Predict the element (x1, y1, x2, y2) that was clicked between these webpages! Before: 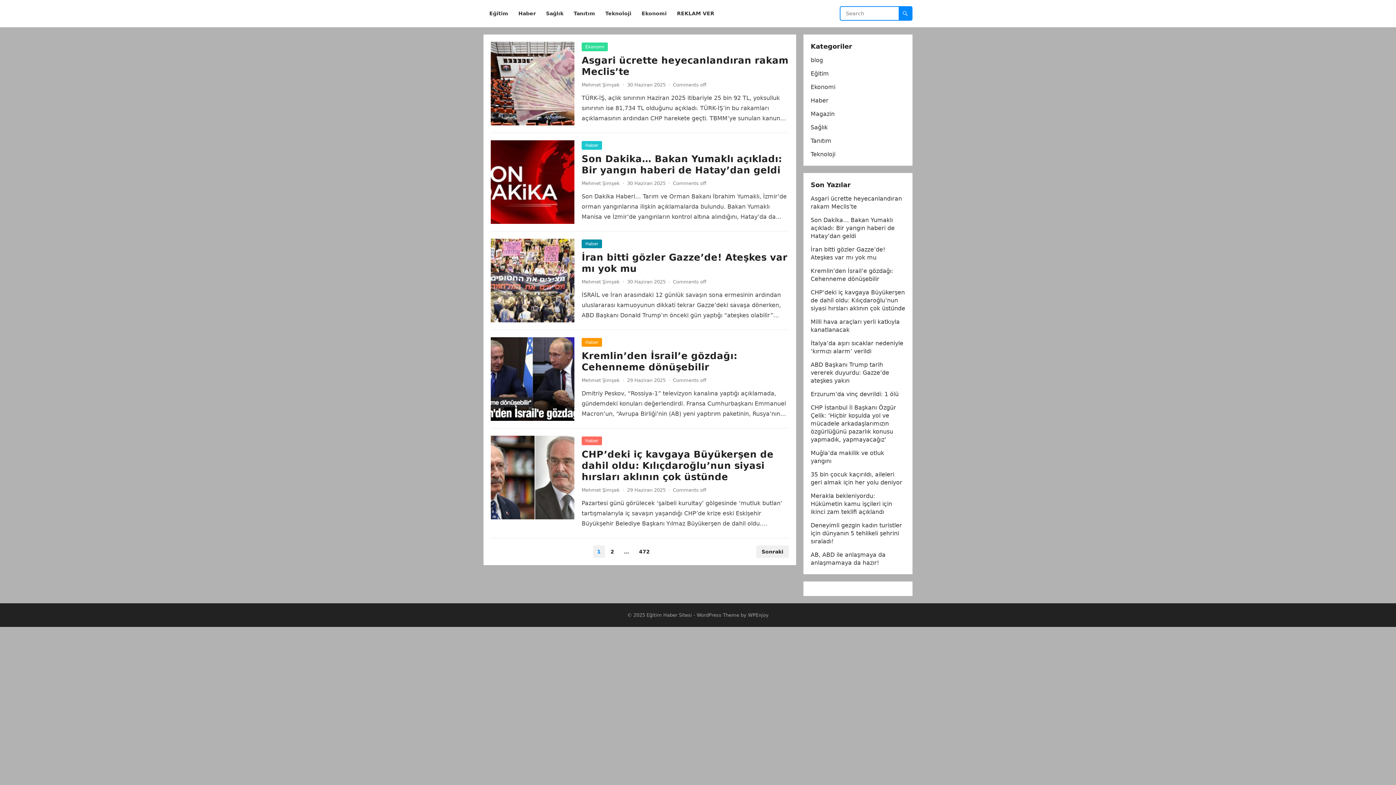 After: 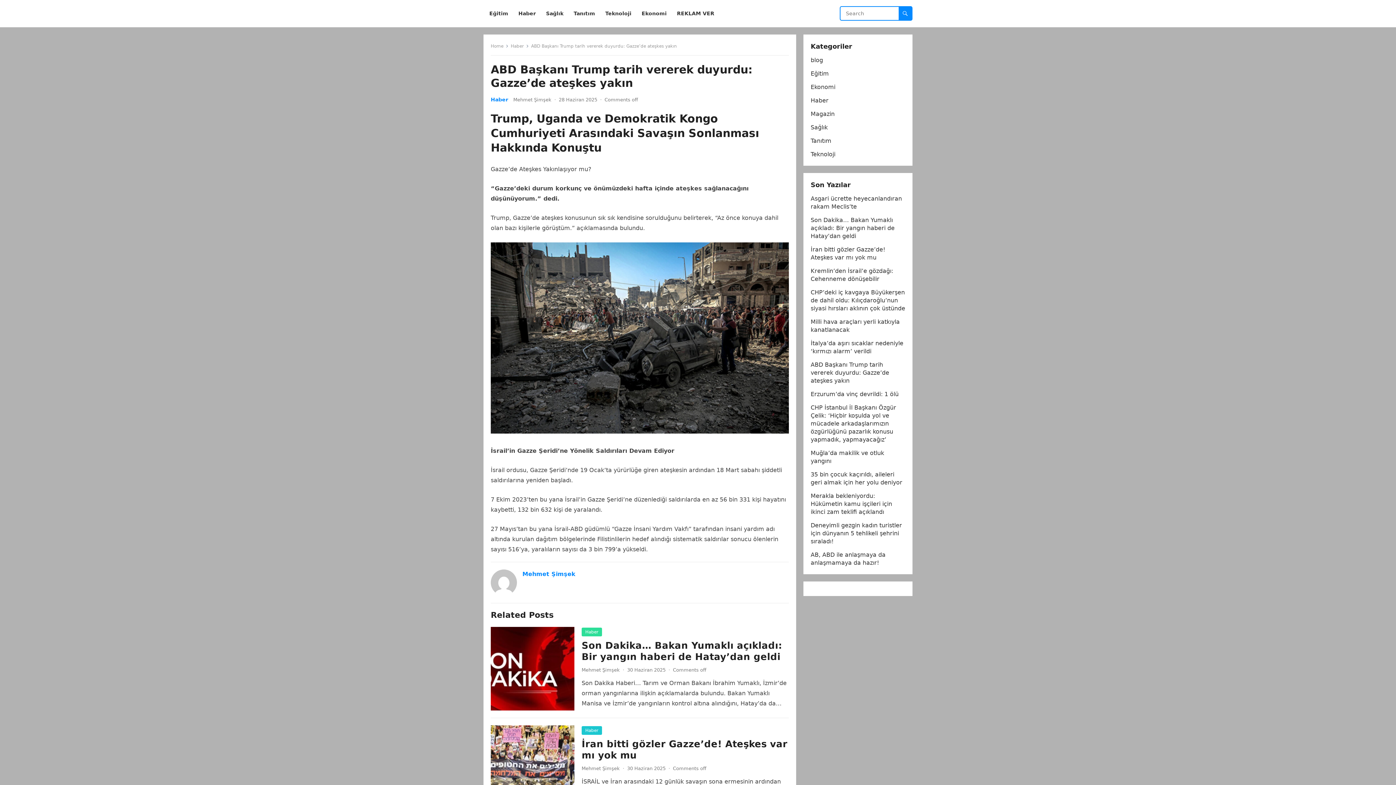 Action: label: ABD Başkanı Trump tarih vererek duyurdu: Gazze’de ateşkes yakın bbox: (810, 361, 889, 384)